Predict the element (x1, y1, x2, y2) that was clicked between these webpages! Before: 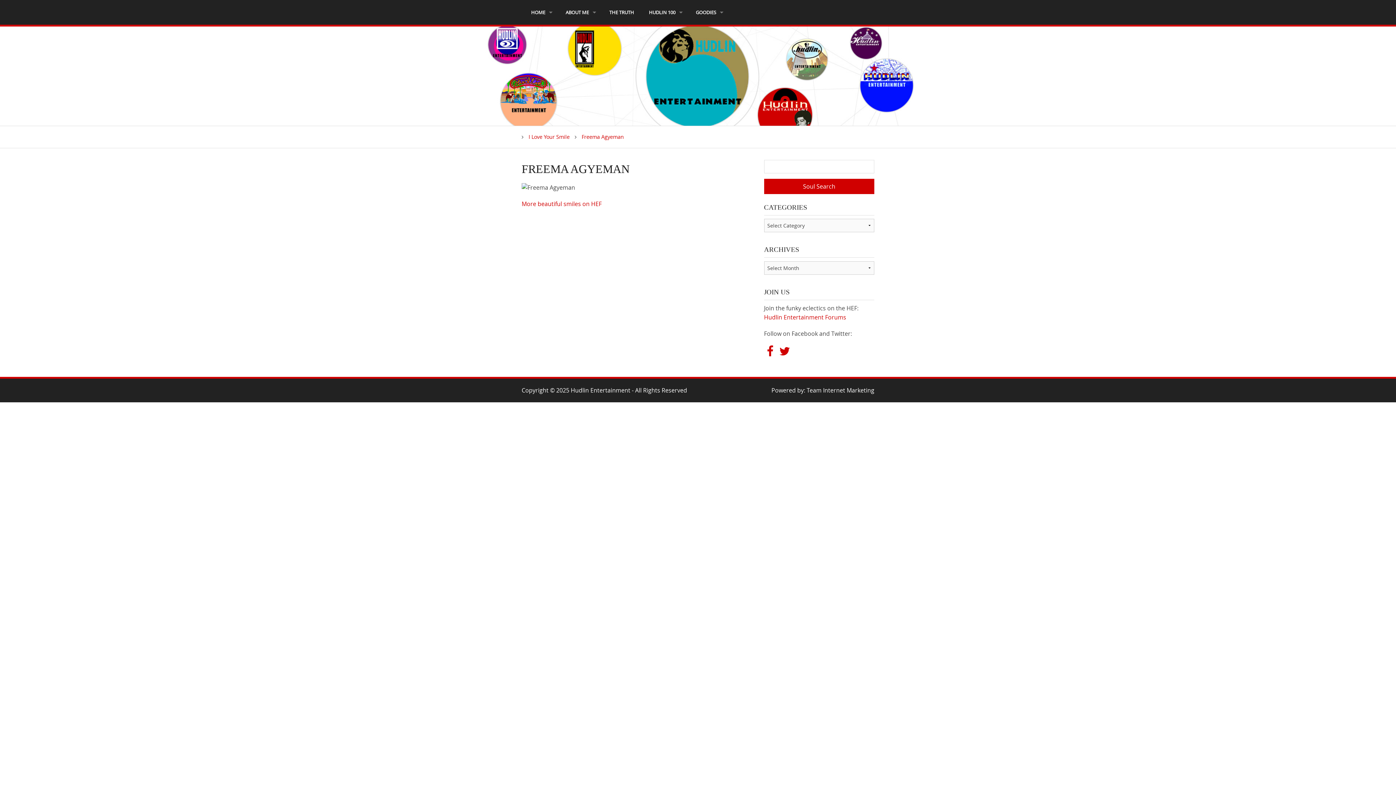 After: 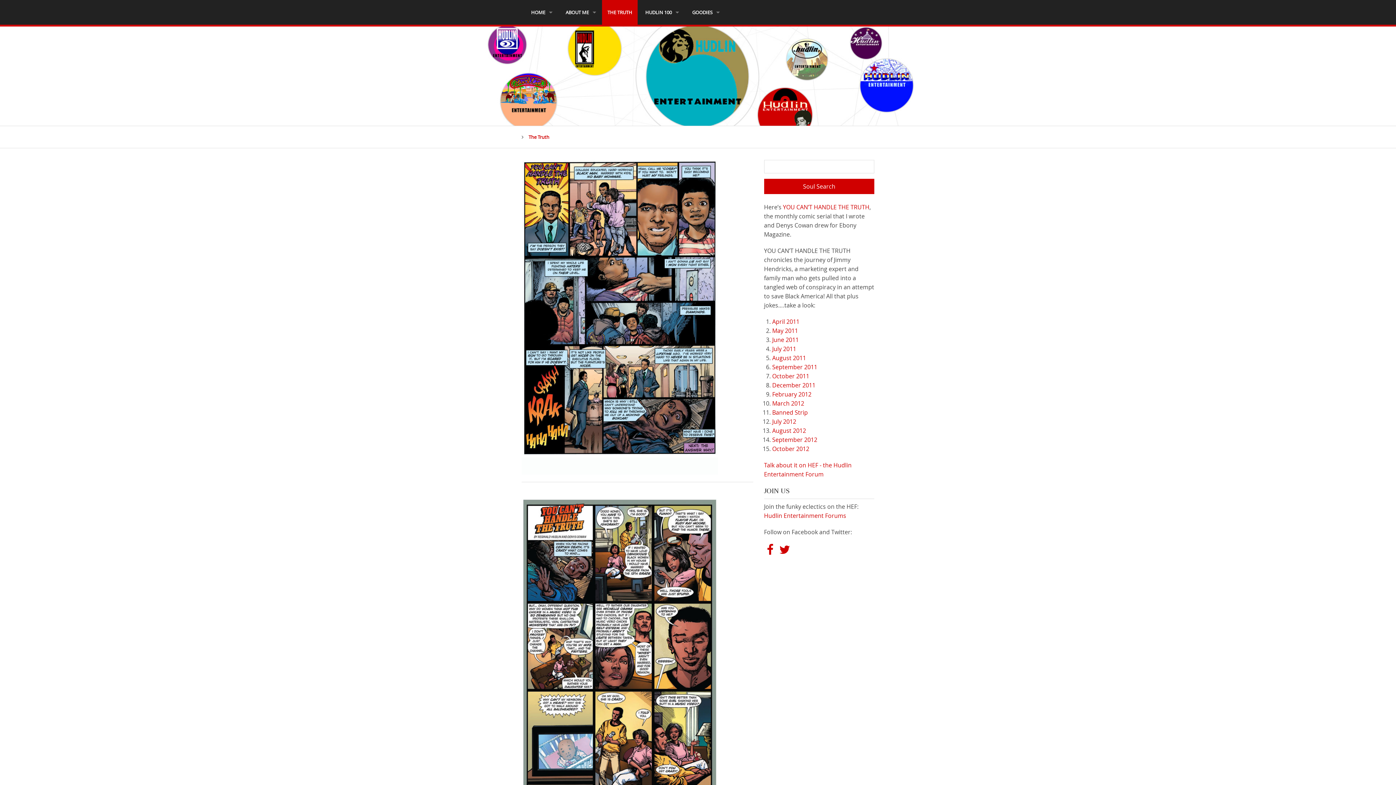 Action: label: THE TRUTH bbox: (602, 0, 641, 24)